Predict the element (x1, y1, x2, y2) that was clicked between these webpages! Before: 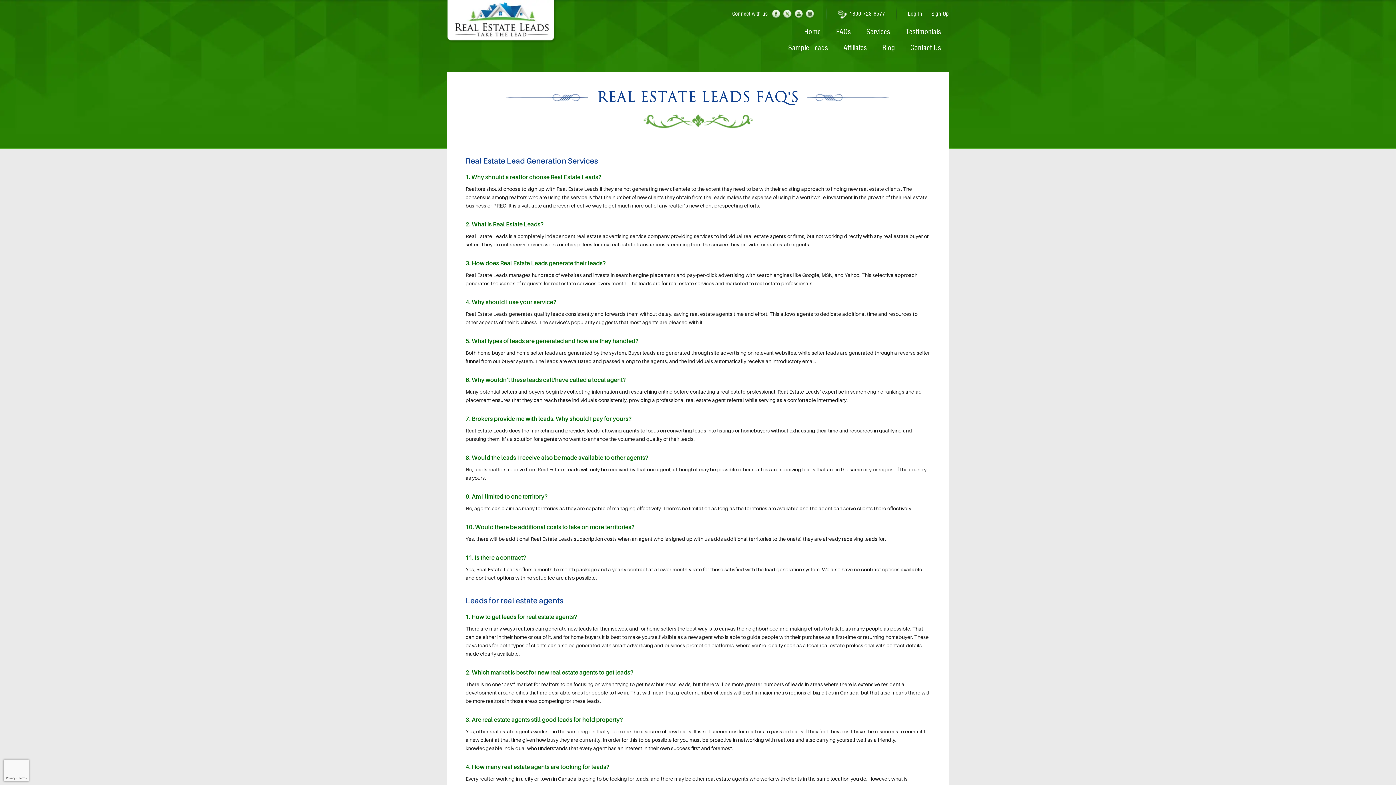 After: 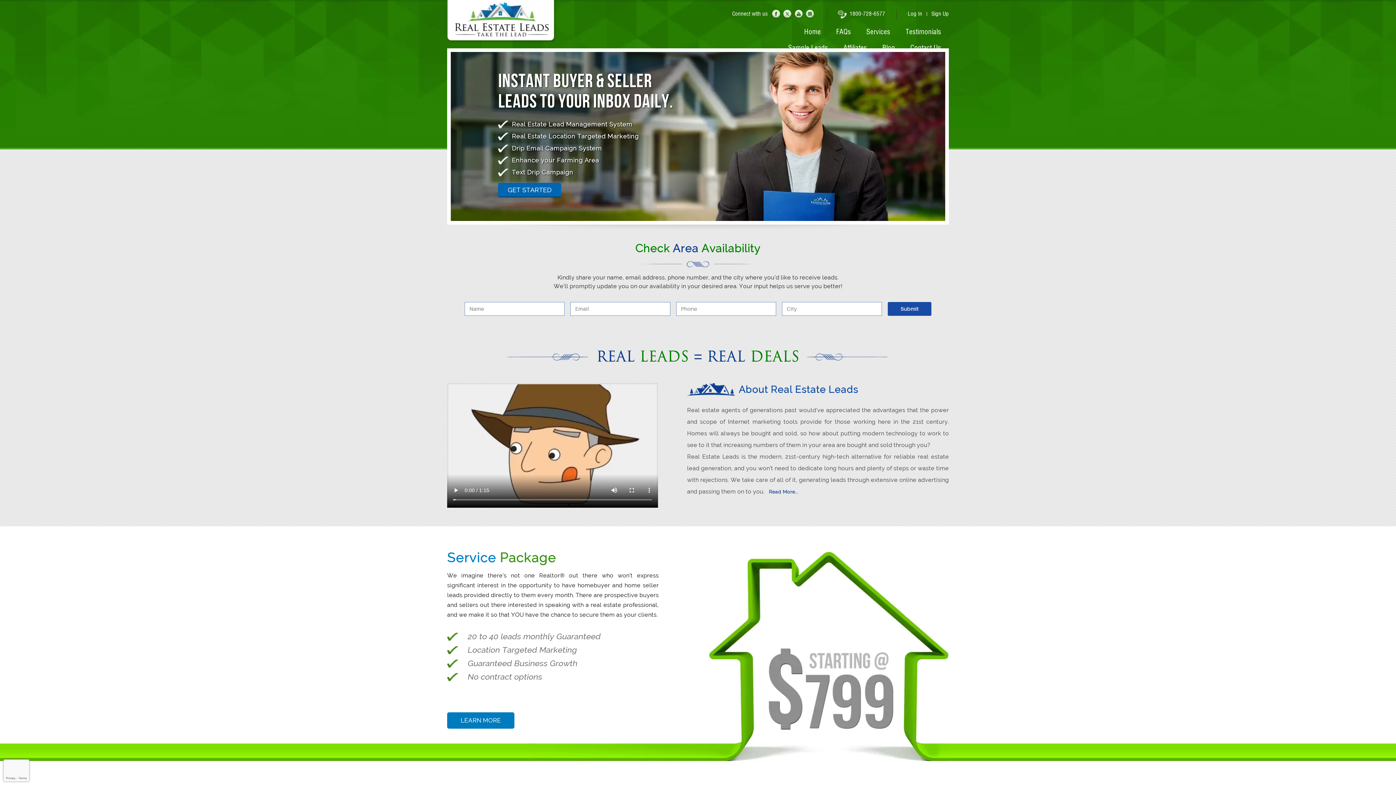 Action: bbox: (797, 25, 827, 39) label: Home